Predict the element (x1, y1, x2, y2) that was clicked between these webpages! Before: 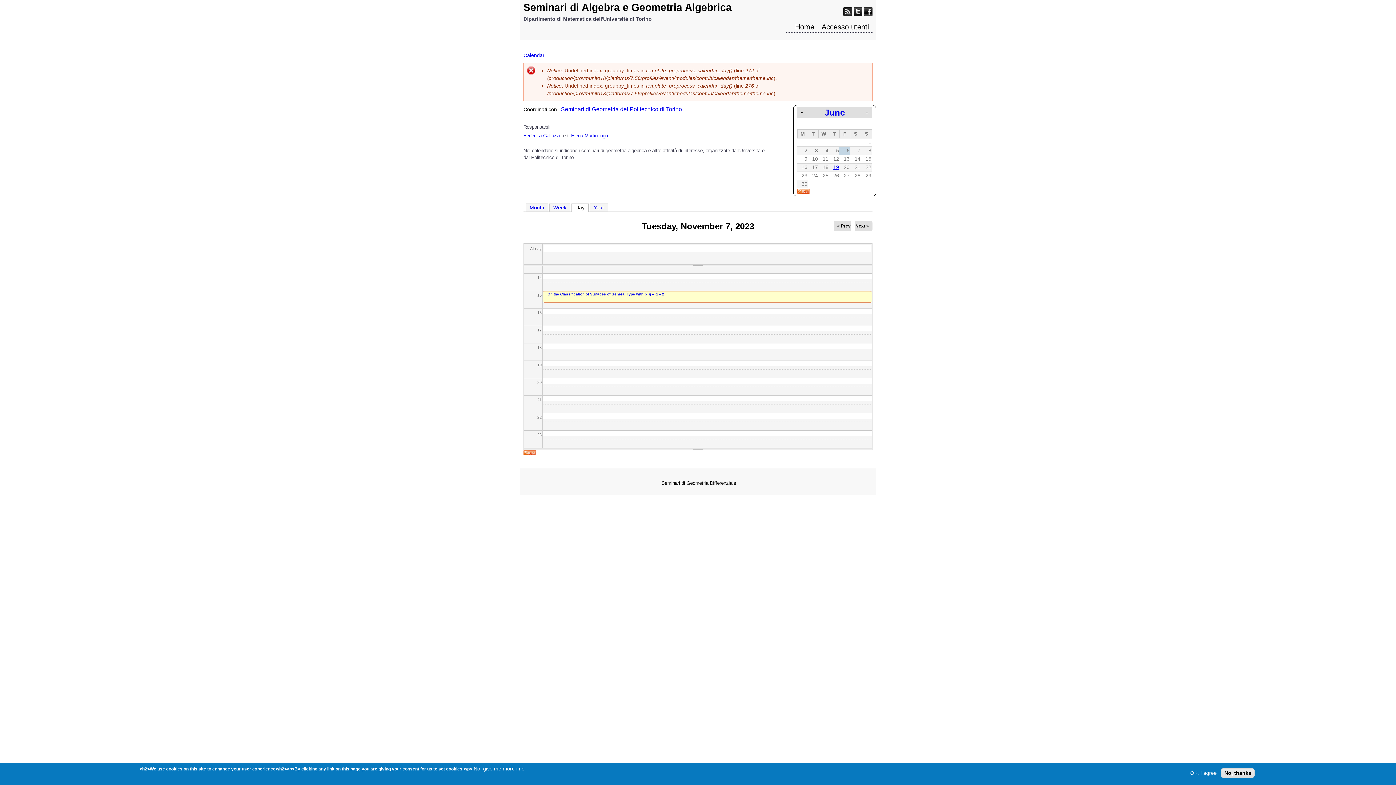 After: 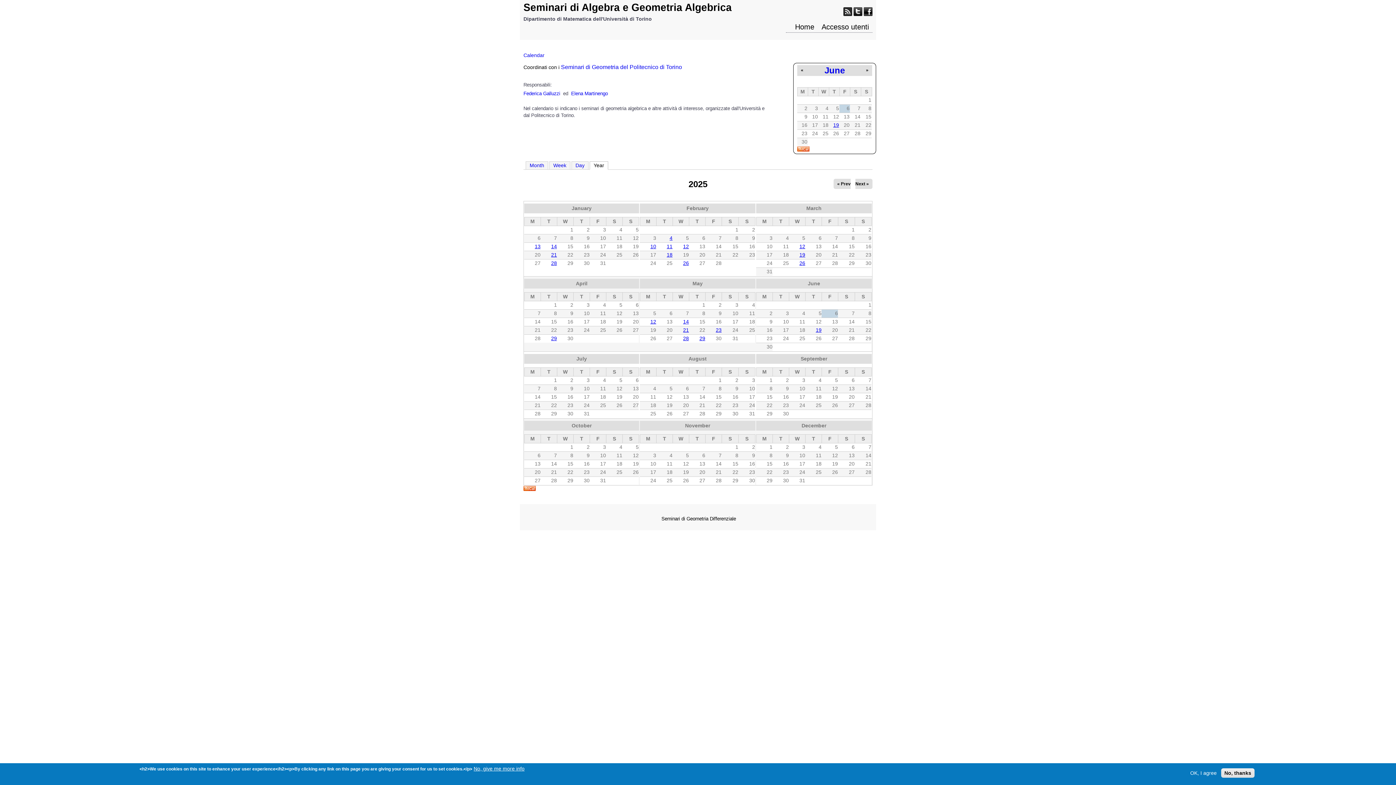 Action: bbox: (589, 203, 608, 211) label: Year